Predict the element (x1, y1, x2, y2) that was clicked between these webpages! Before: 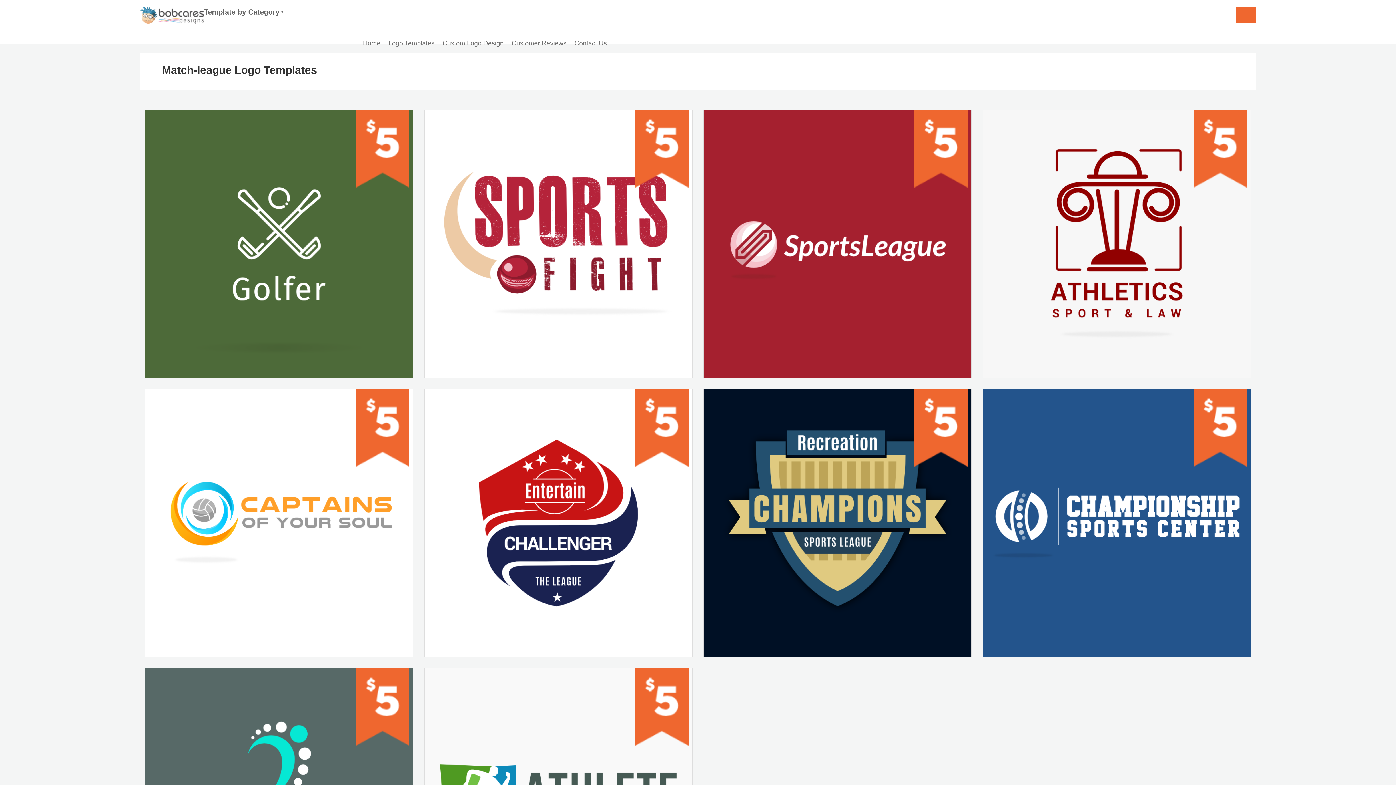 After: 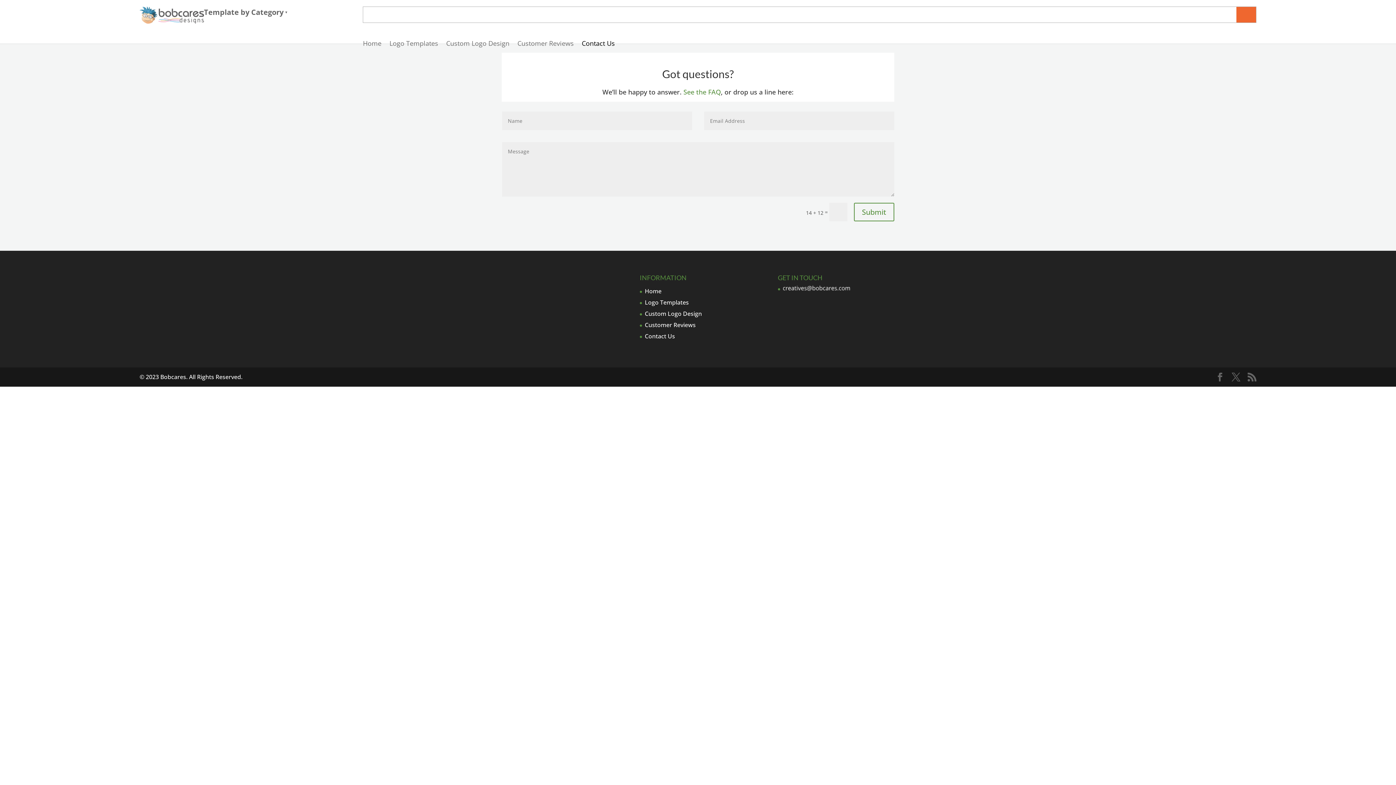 Action: label: Contact Us bbox: (574, 40, 607, 45)